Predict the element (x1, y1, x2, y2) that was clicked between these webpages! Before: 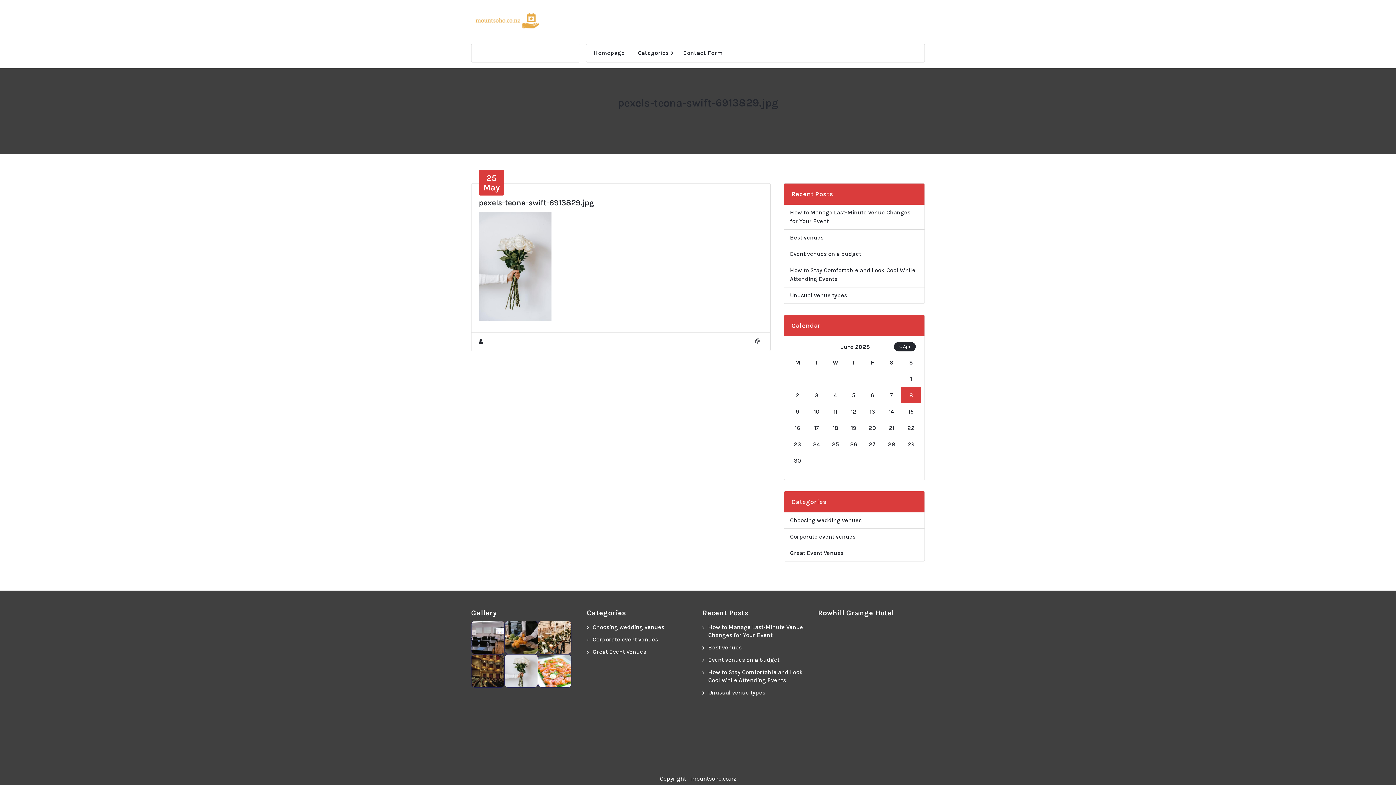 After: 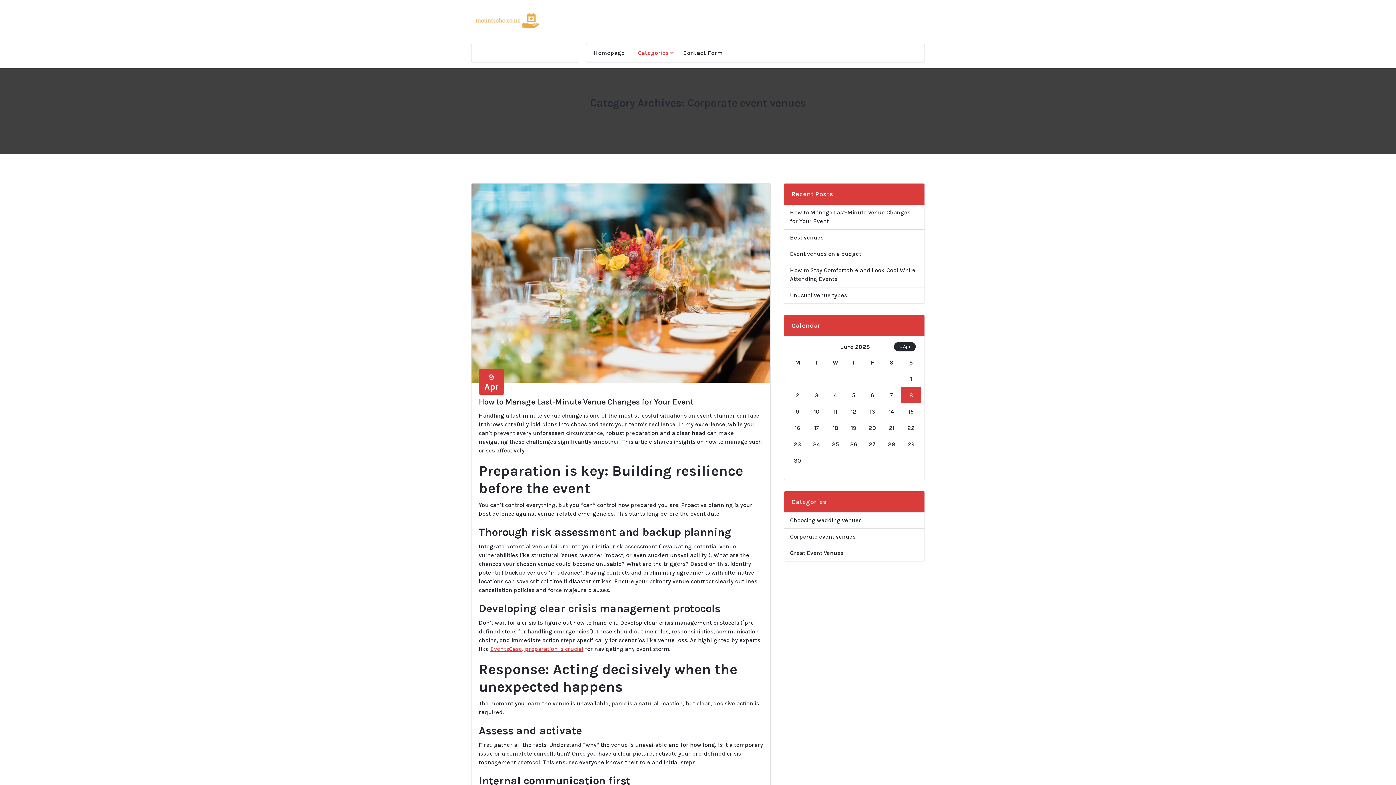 Action: bbox: (790, 532, 855, 541) label: Corporate event venues